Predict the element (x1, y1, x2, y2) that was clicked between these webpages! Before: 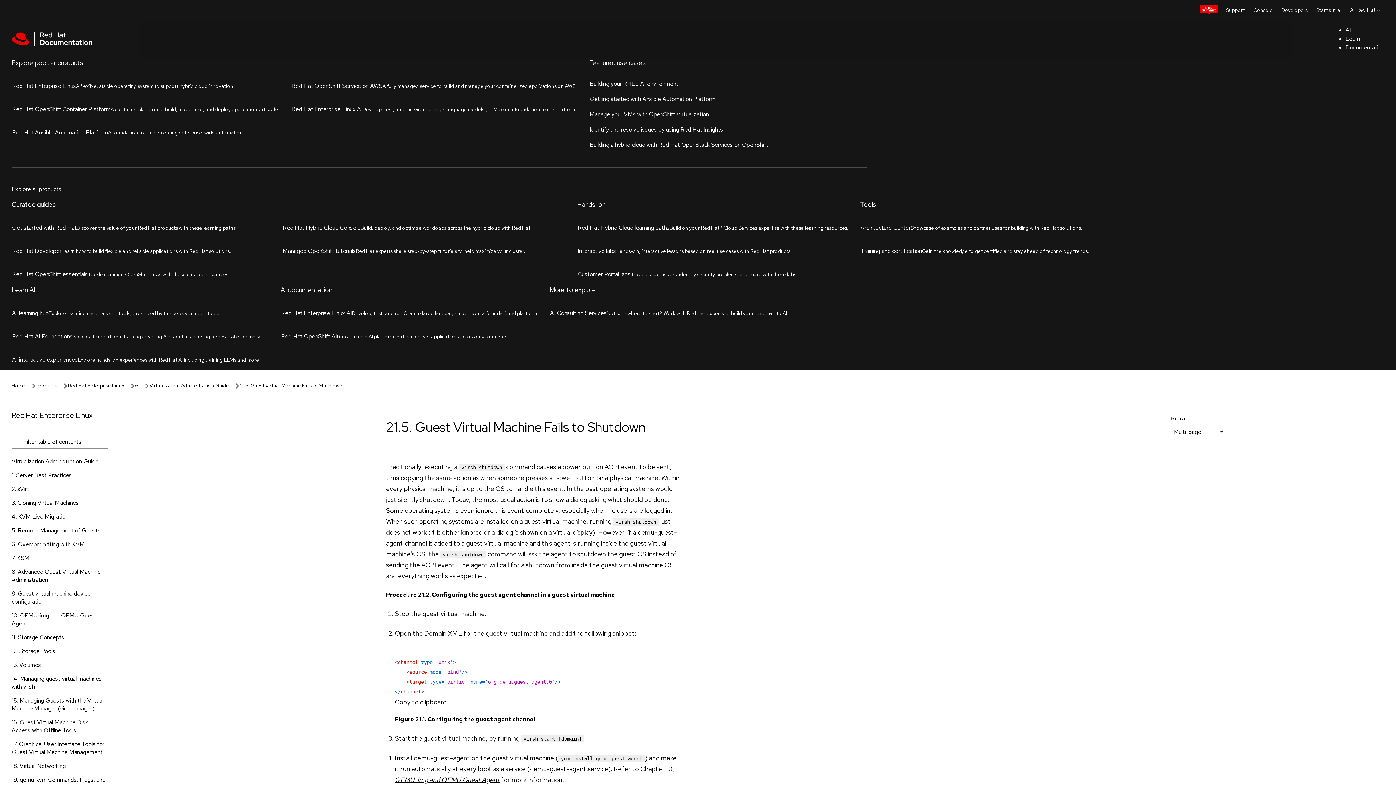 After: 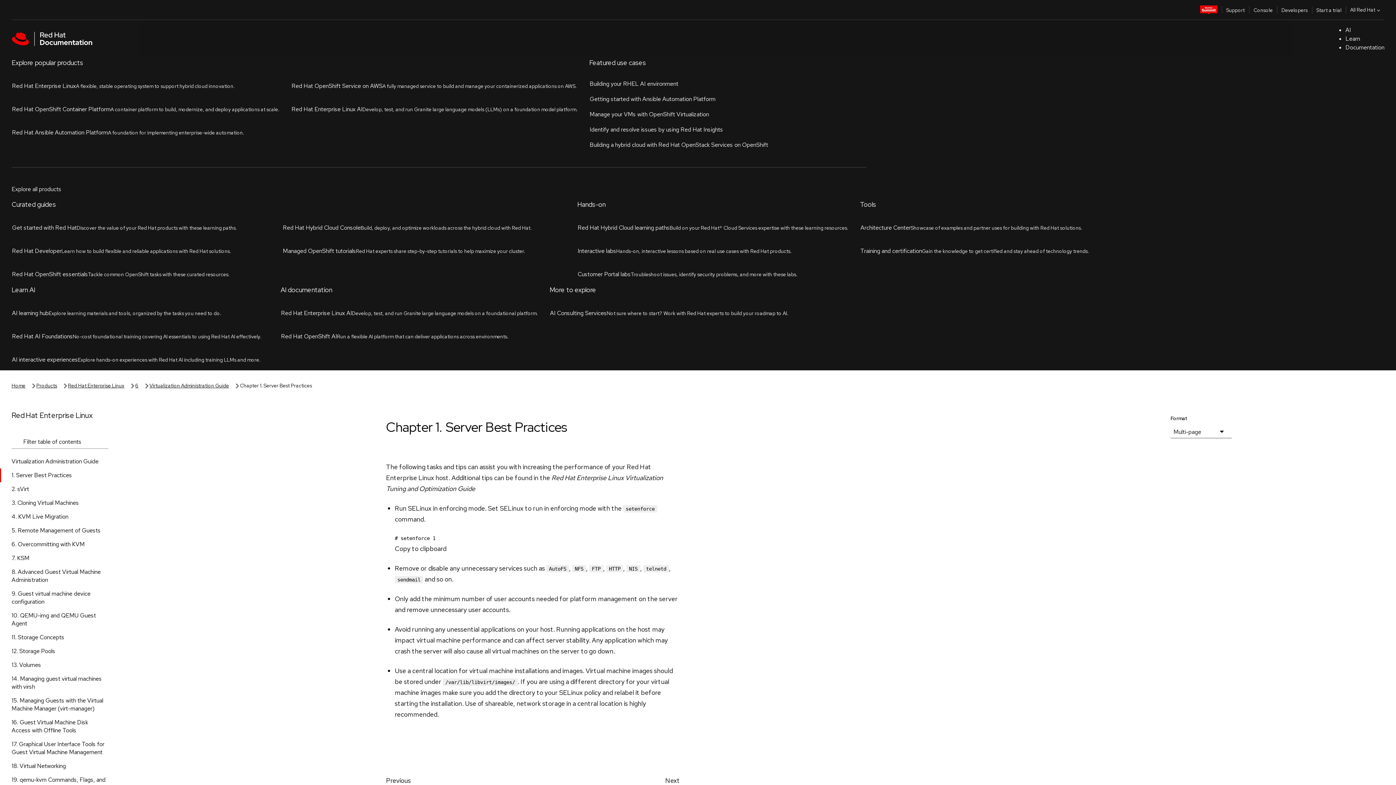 Action: label: 1. Server Best Practices bbox: (0, 144, 120, 158)